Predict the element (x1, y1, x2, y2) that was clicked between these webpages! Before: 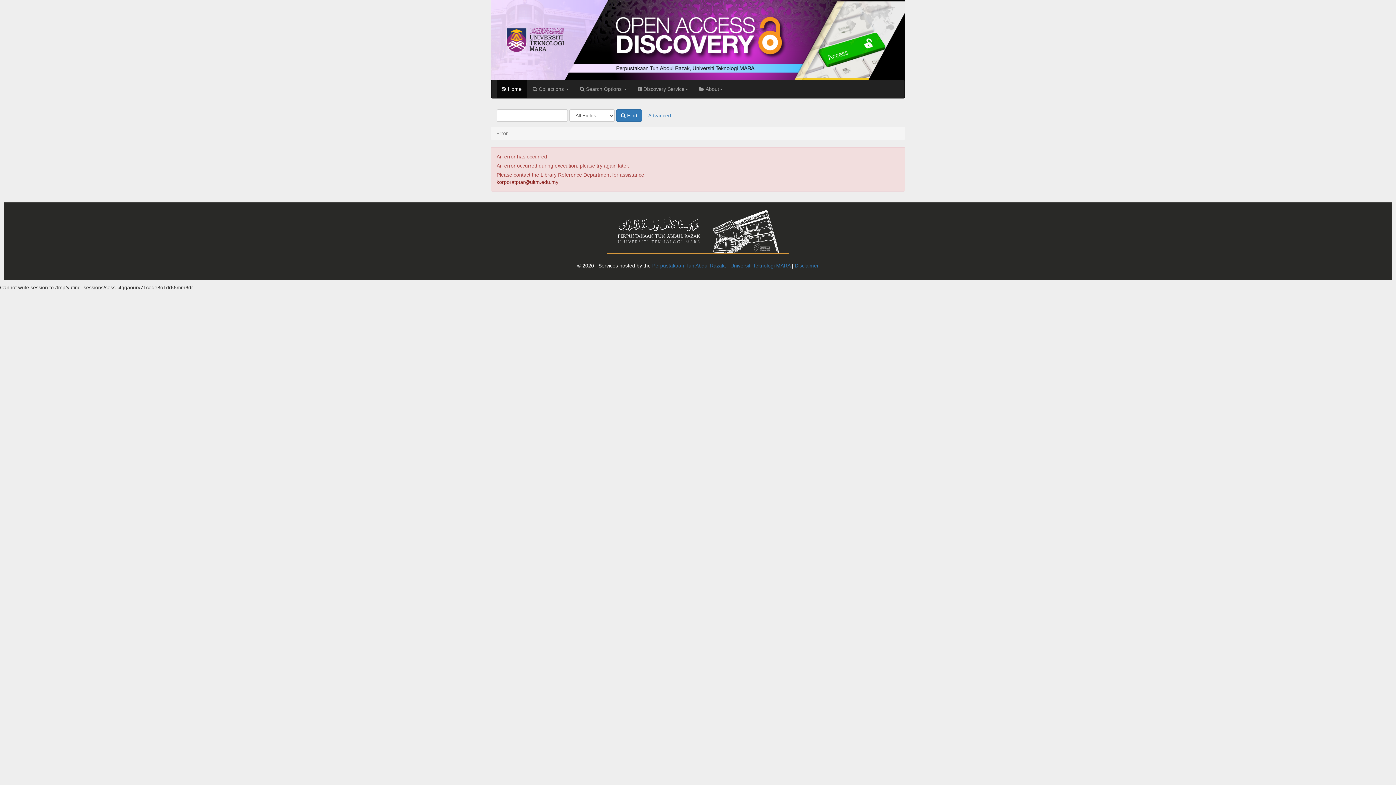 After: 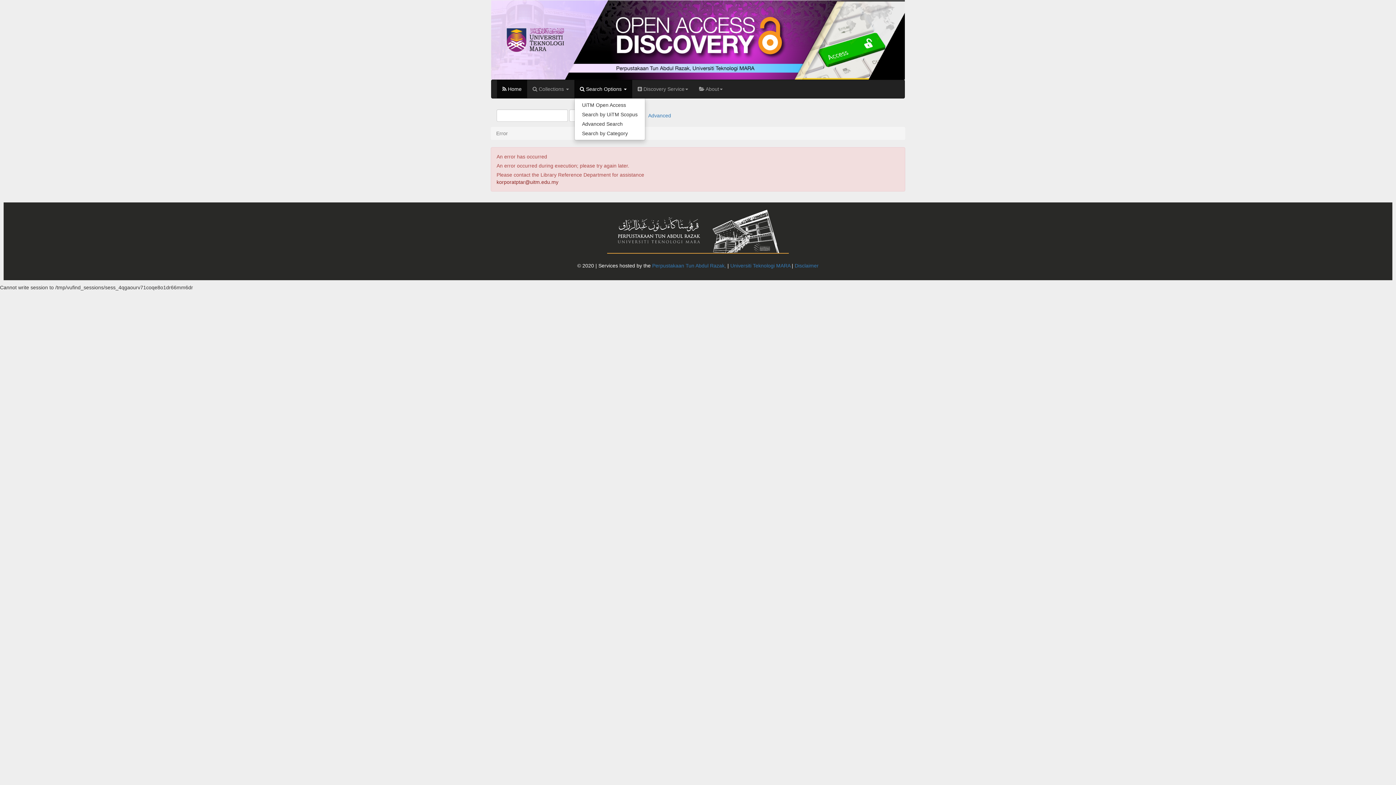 Action: bbox: (574, 79, 632, 98) label:  Search Options 